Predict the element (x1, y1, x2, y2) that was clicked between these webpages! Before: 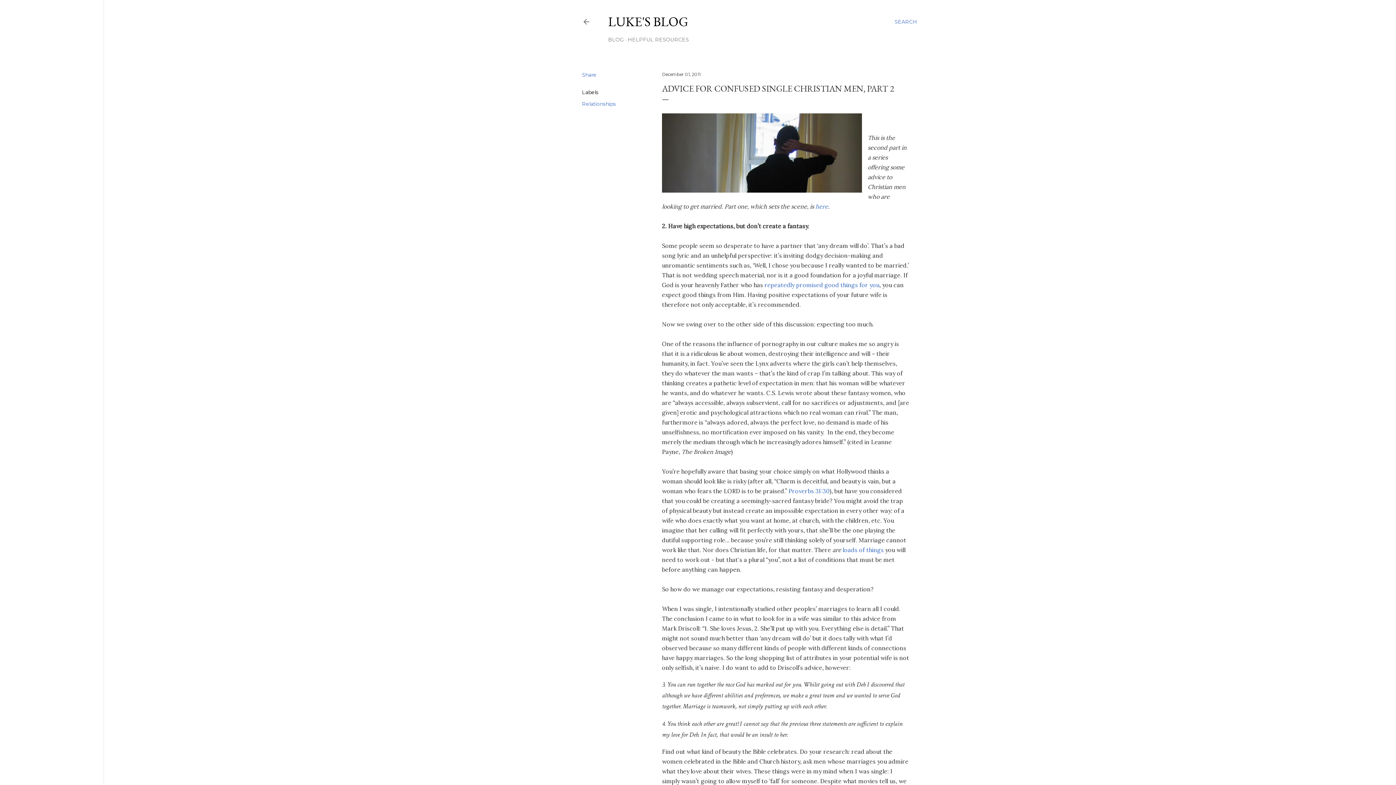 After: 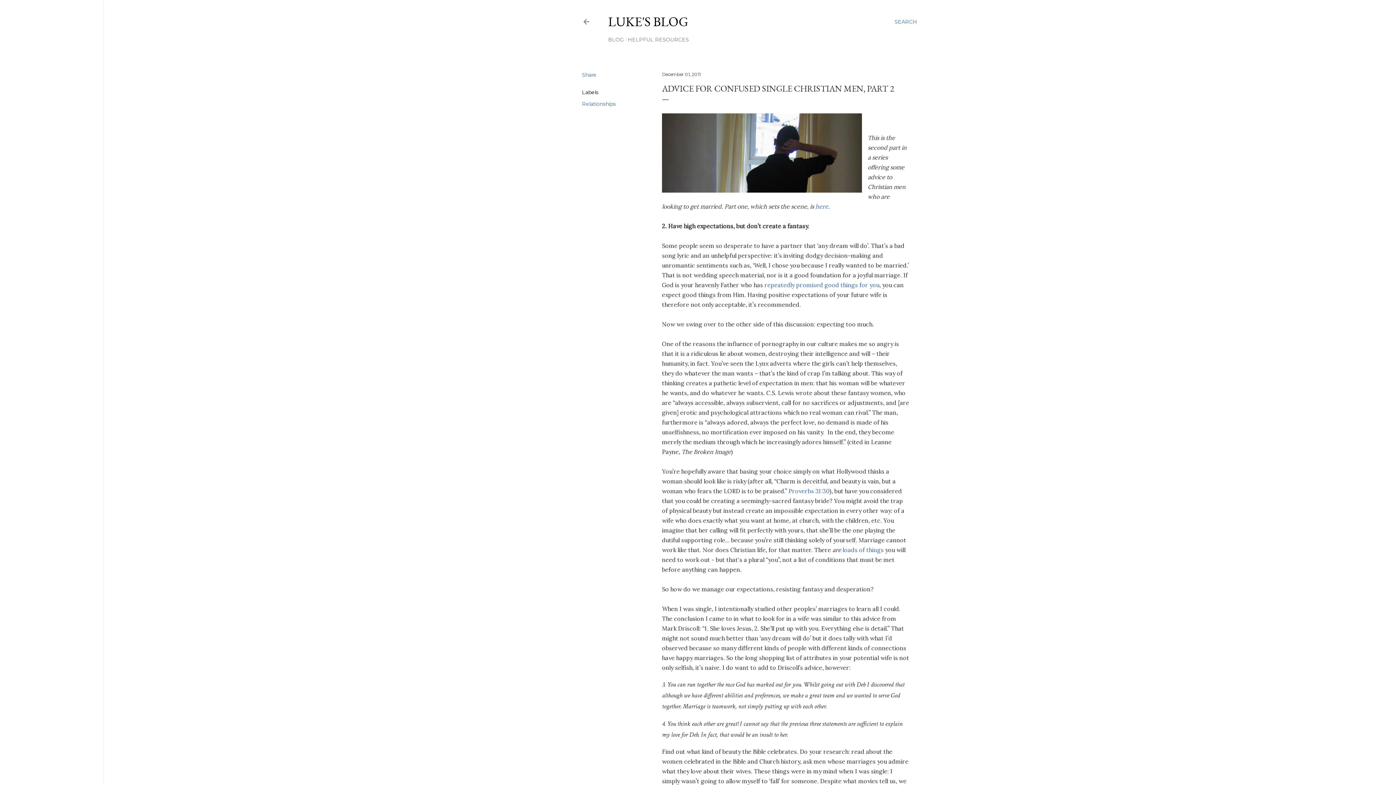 Action: bbox: (842, 546, 884, 553) label: loads of things